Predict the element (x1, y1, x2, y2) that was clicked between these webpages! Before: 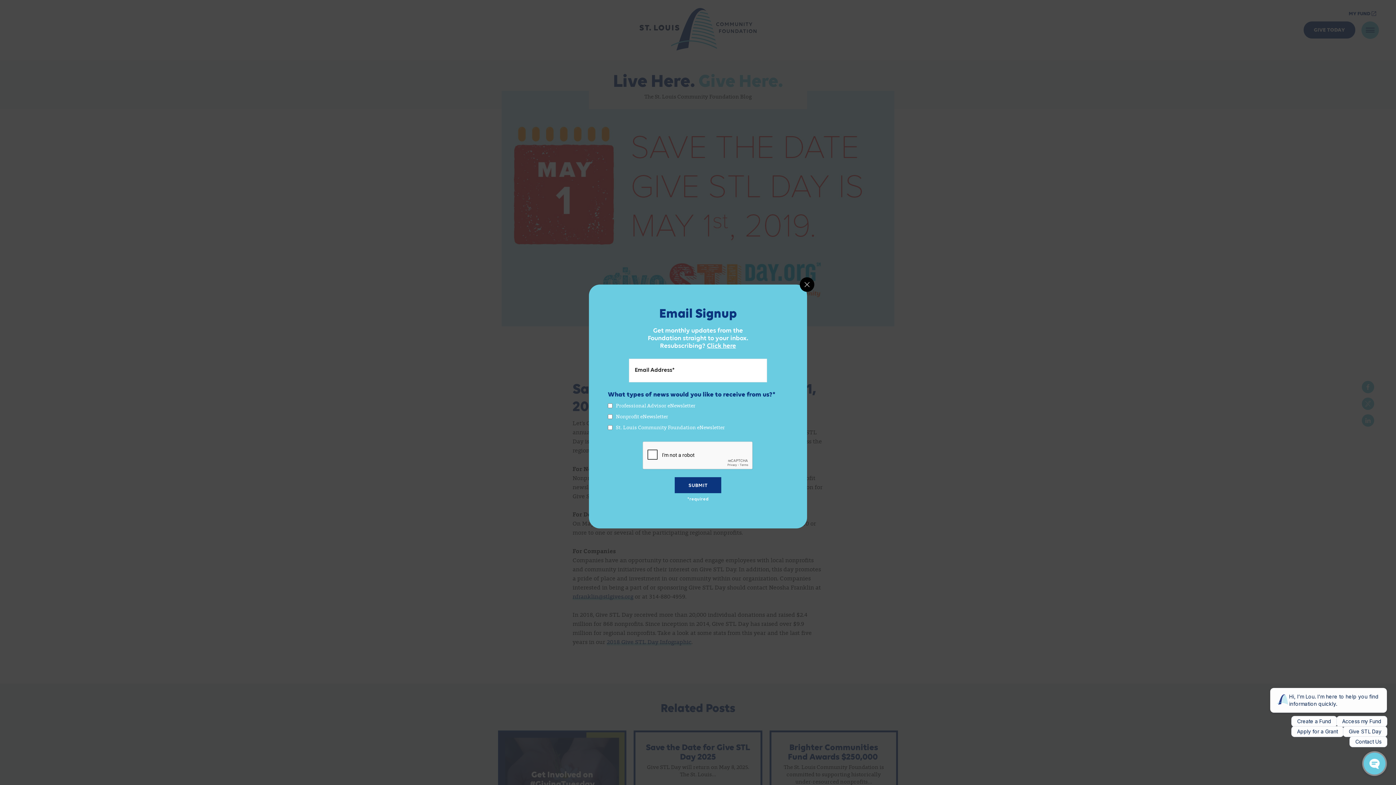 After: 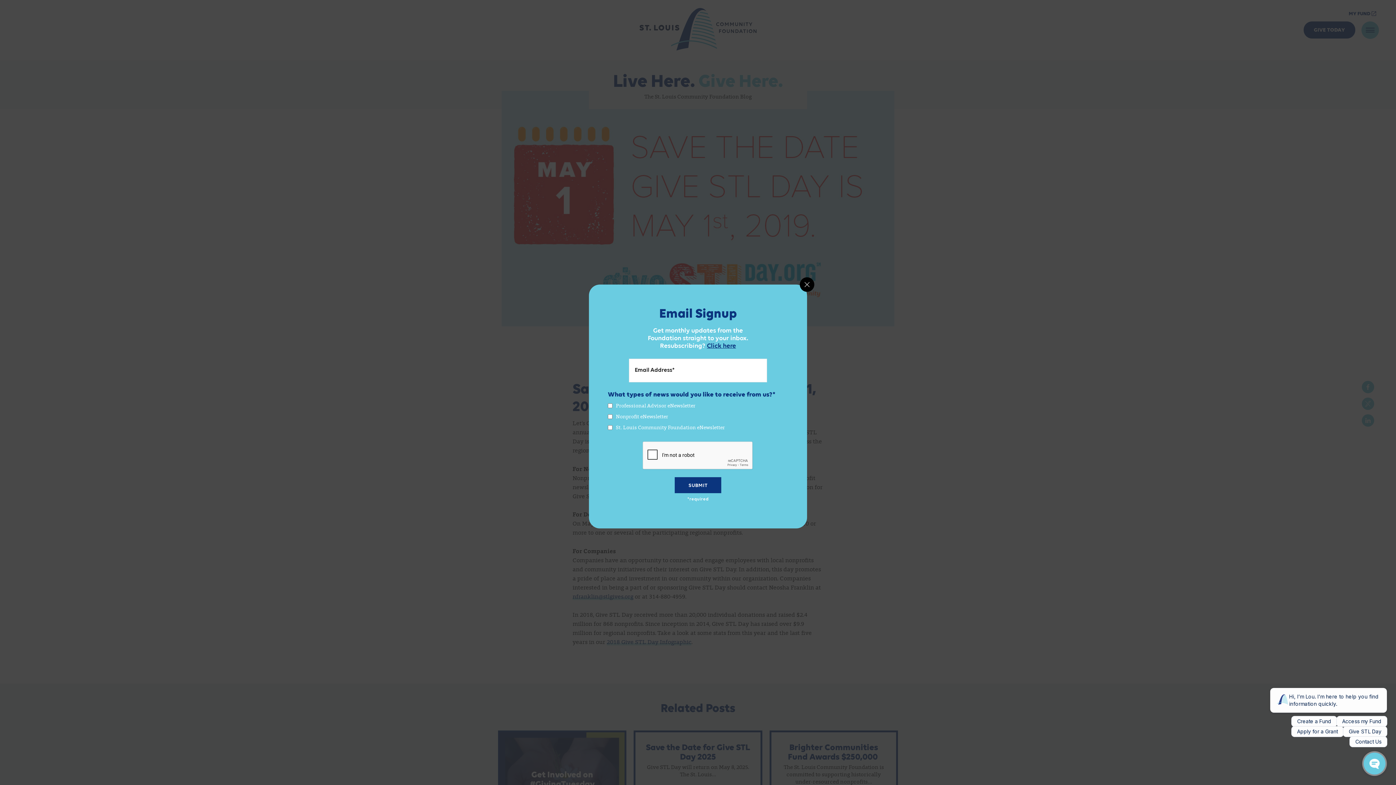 Action: bbox: (707, 342, 736, 349) label: Click here